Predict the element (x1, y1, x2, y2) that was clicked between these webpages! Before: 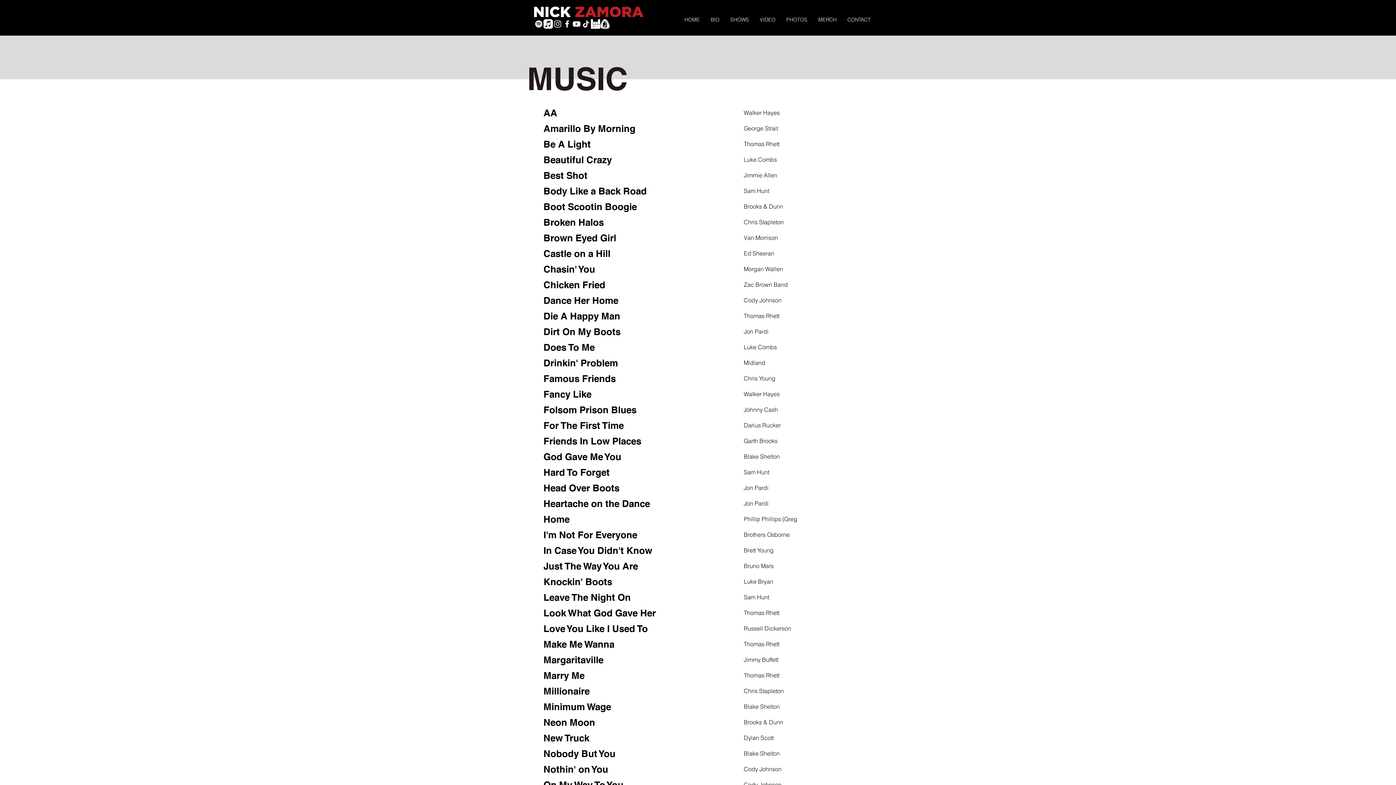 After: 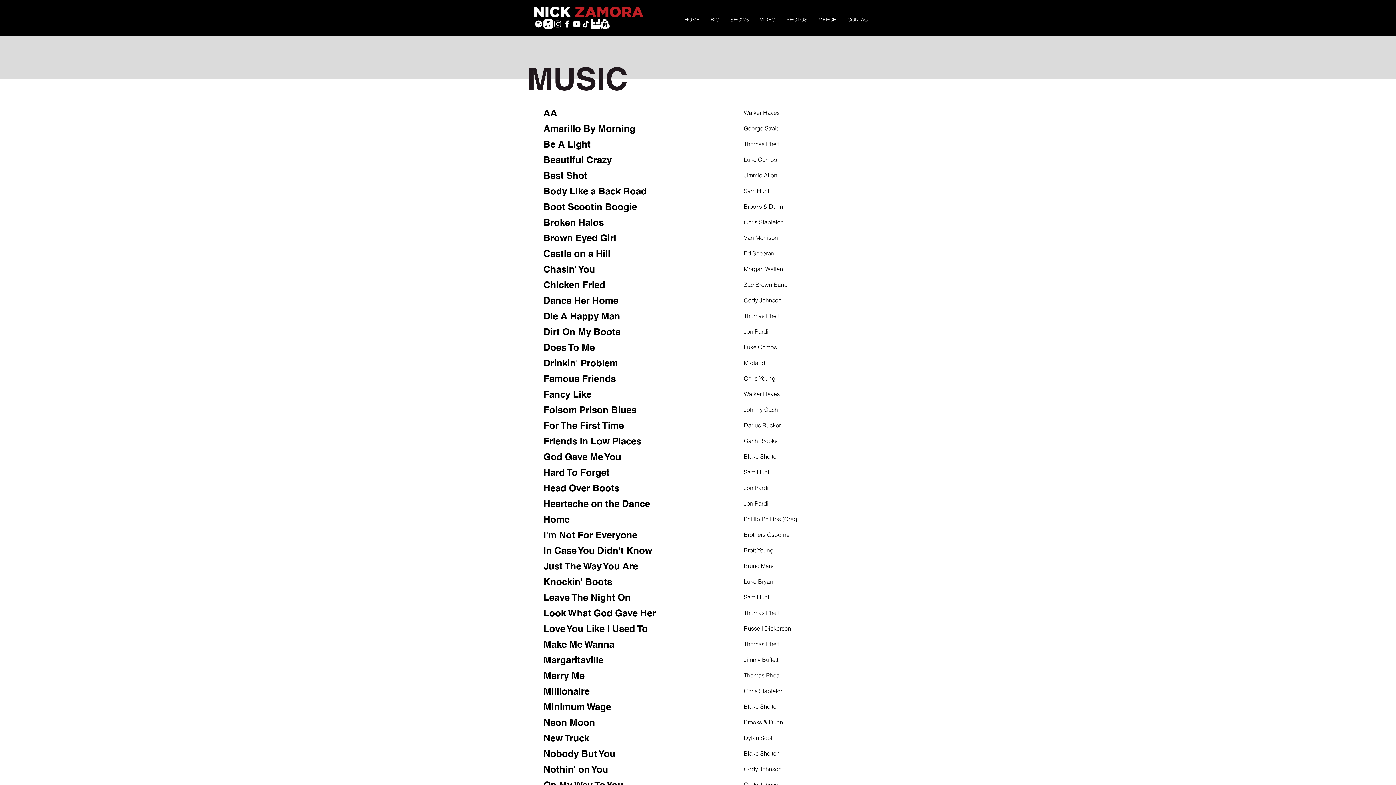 Action: label: White Facebook Icon bbox: (562, 19, 572, 28)